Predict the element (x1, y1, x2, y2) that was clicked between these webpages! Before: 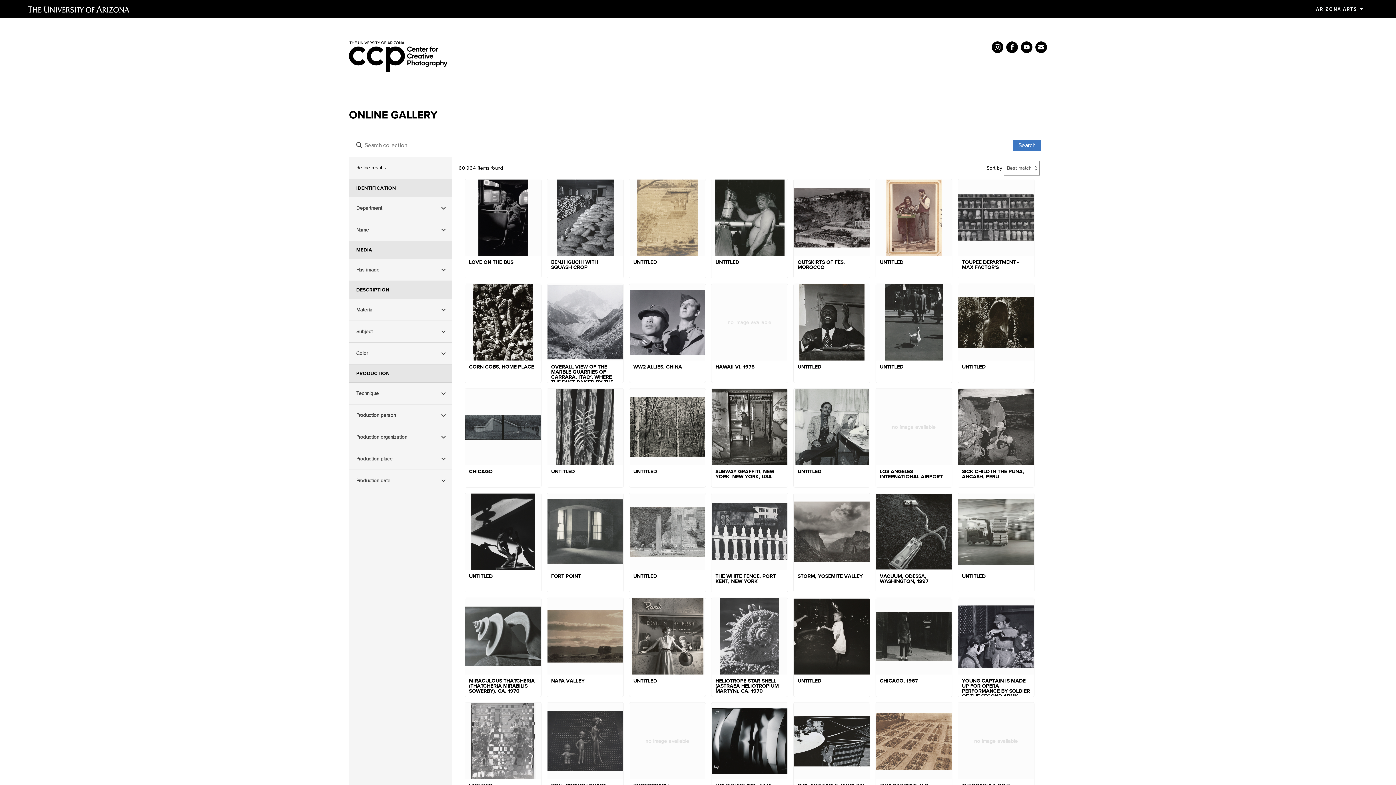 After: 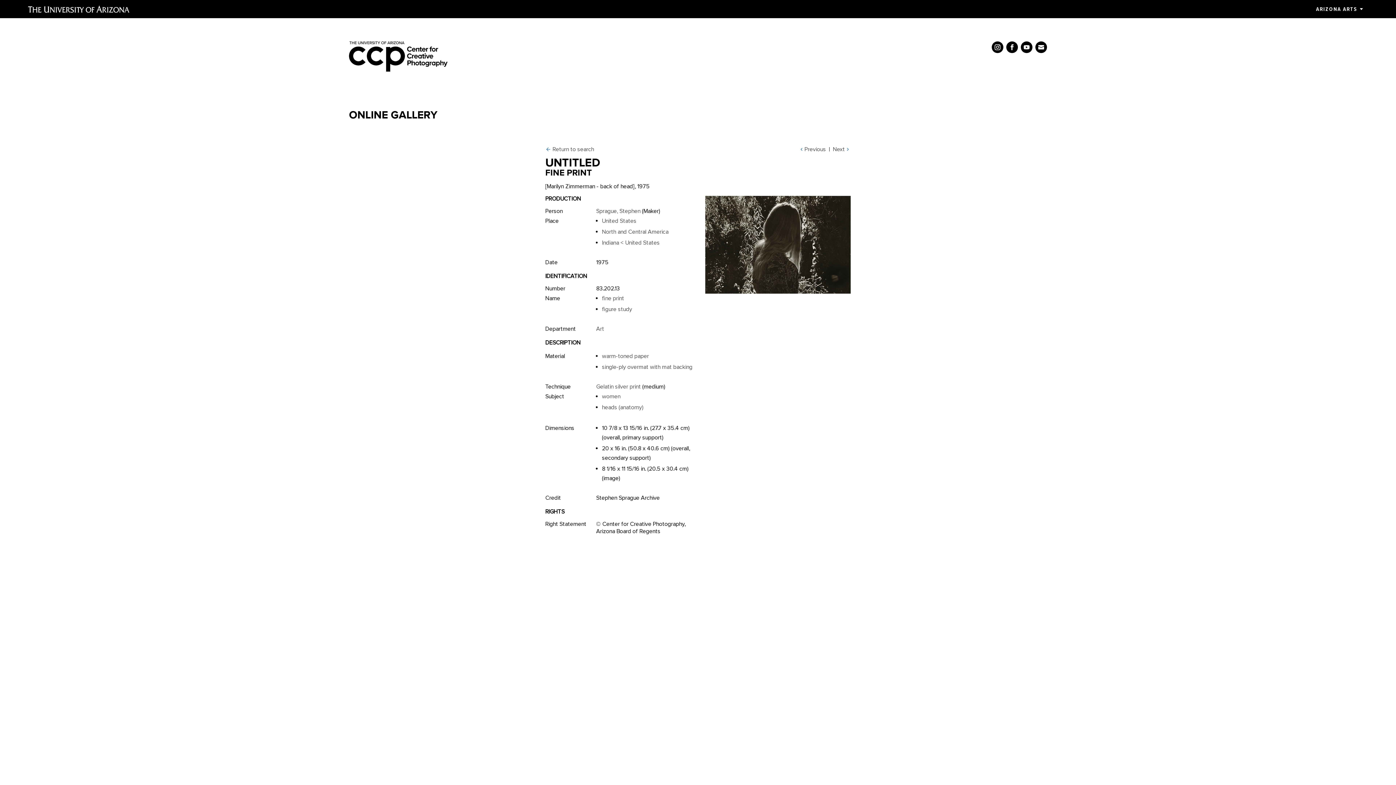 Action: label: UNTITLED bbox: (958, 284, 1034, 383)